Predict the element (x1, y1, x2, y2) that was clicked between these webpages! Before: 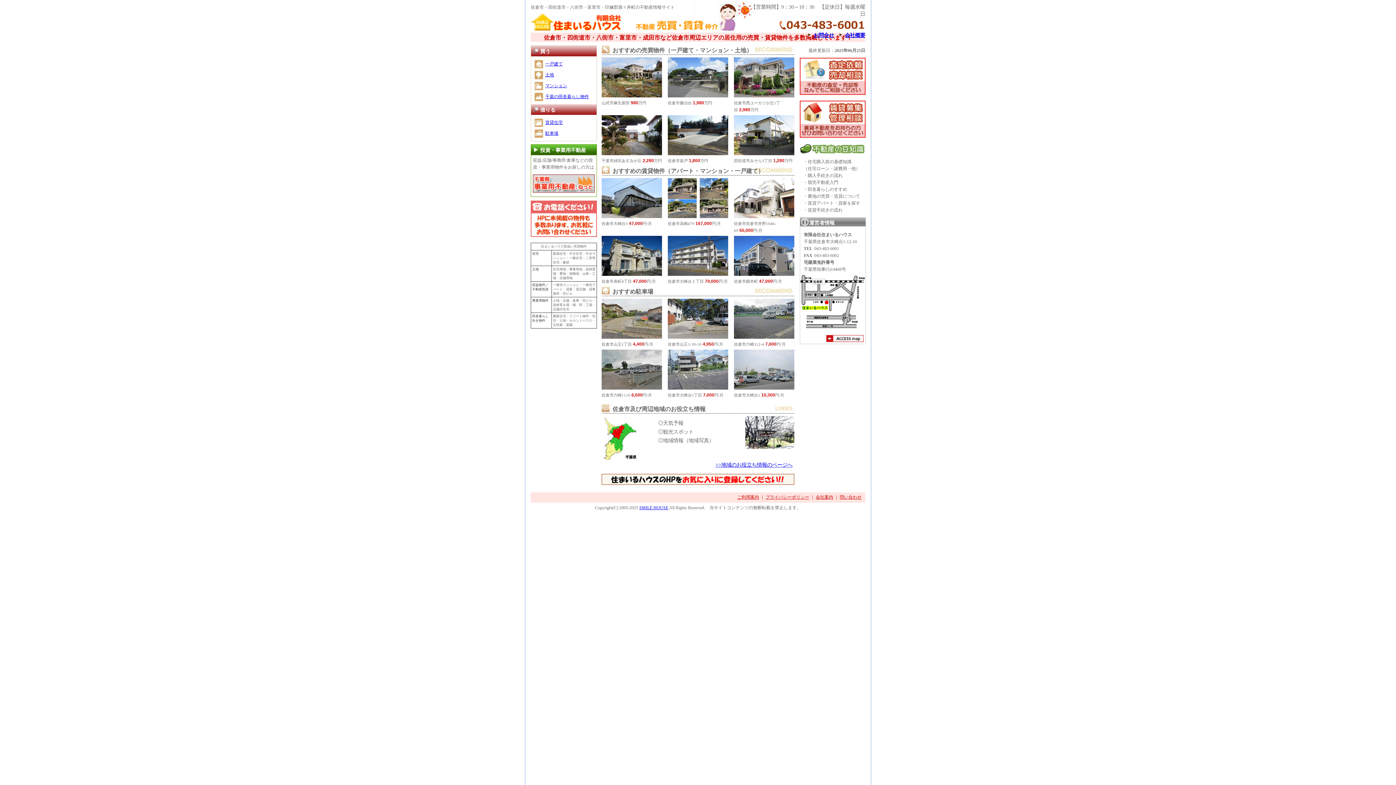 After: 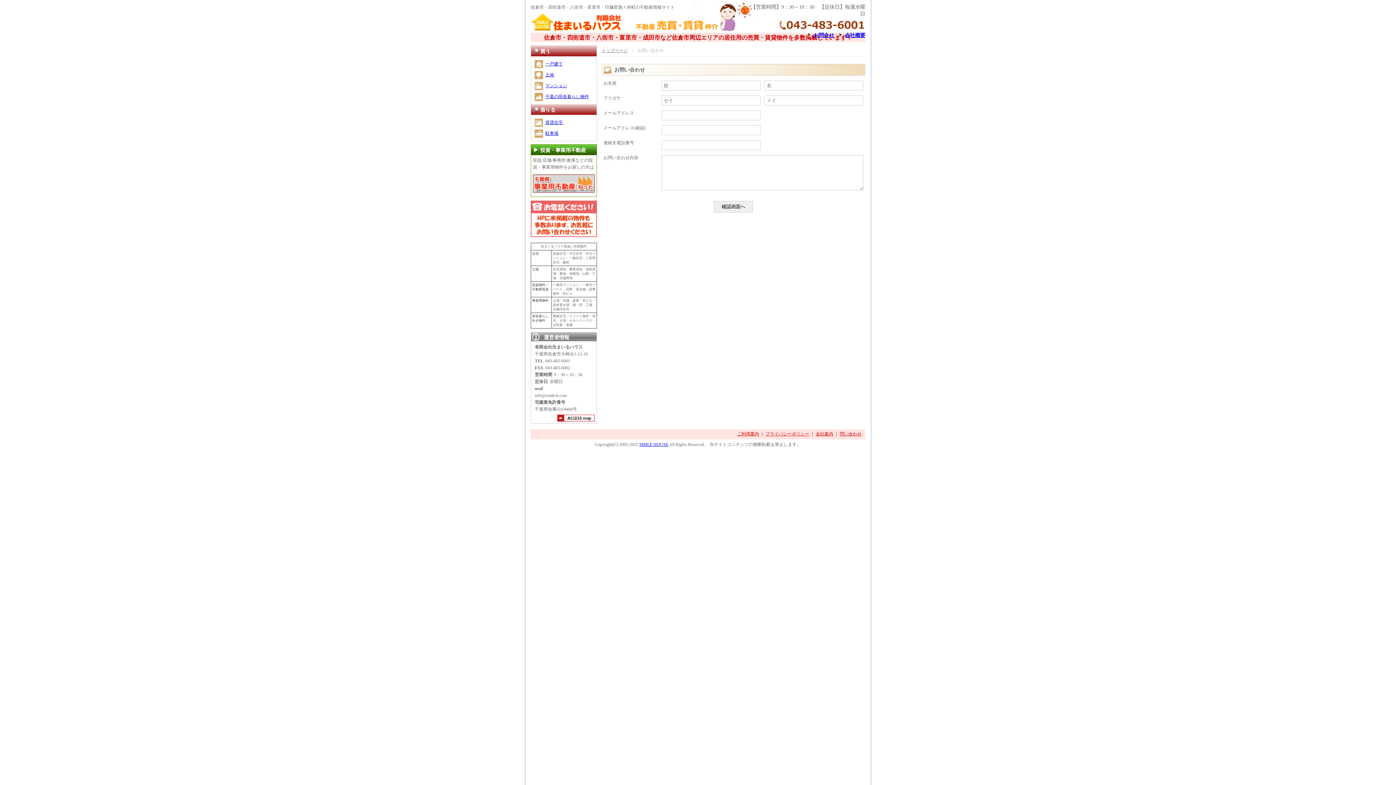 Action: bbox: (813, 32, 834, 38) label: お問合せ